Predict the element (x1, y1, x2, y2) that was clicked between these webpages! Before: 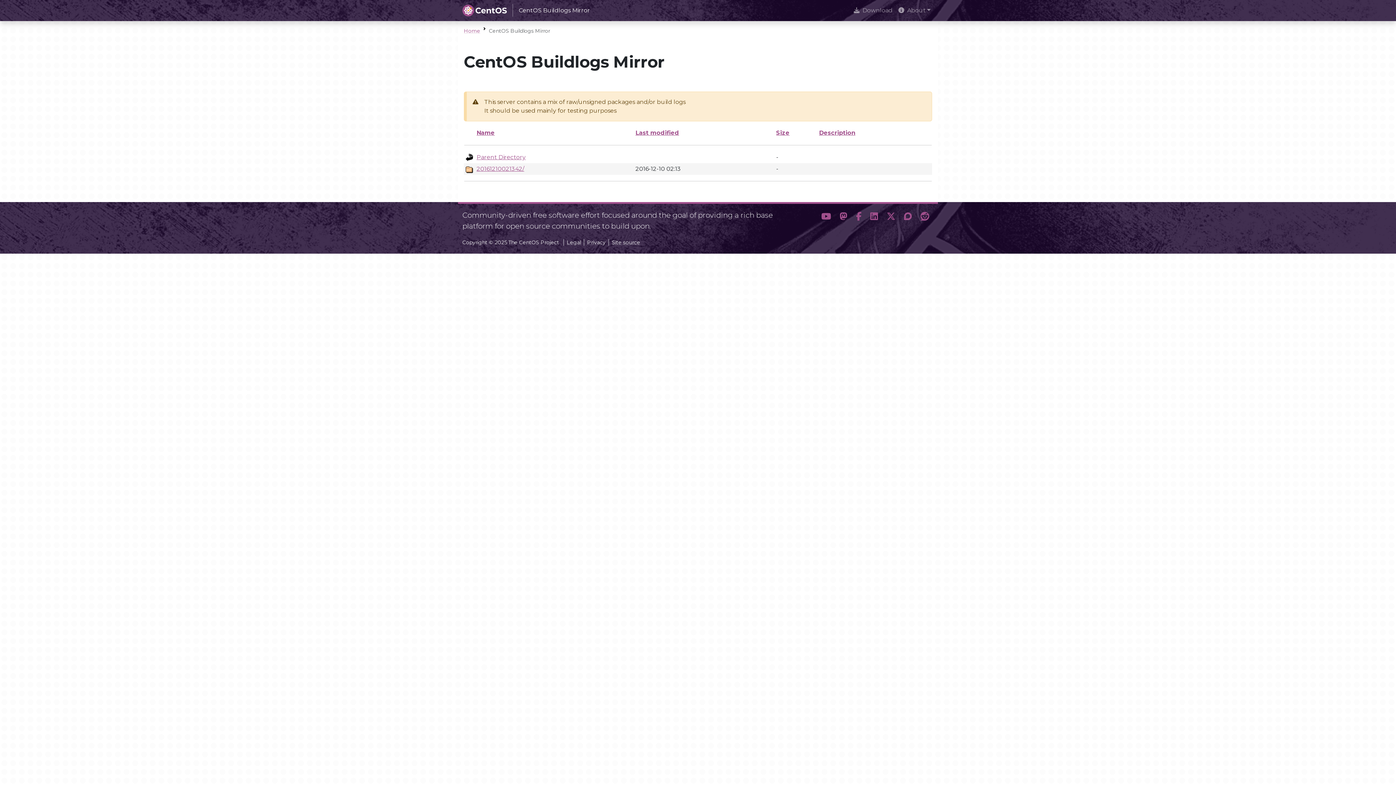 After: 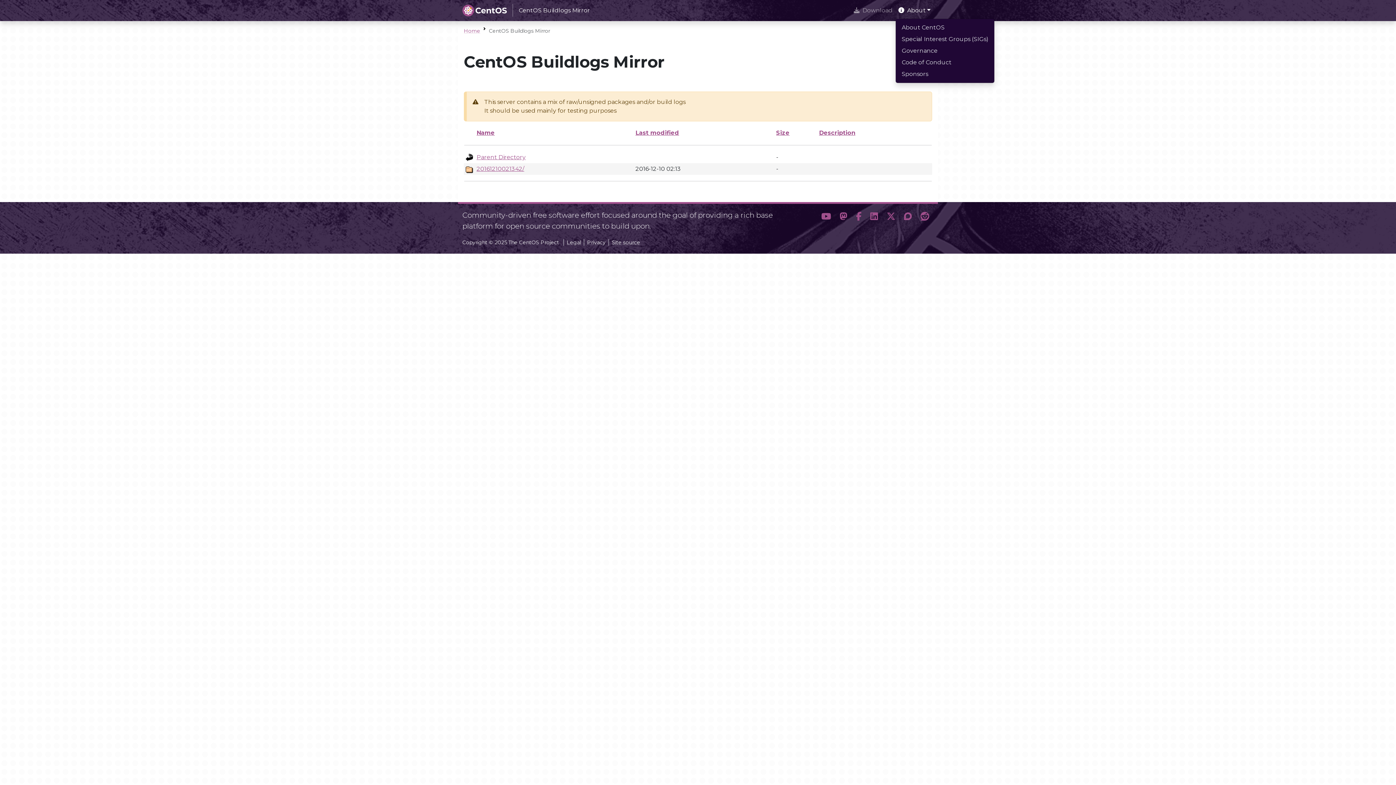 Action: label: About bbox: (895, 3, 933, 17)